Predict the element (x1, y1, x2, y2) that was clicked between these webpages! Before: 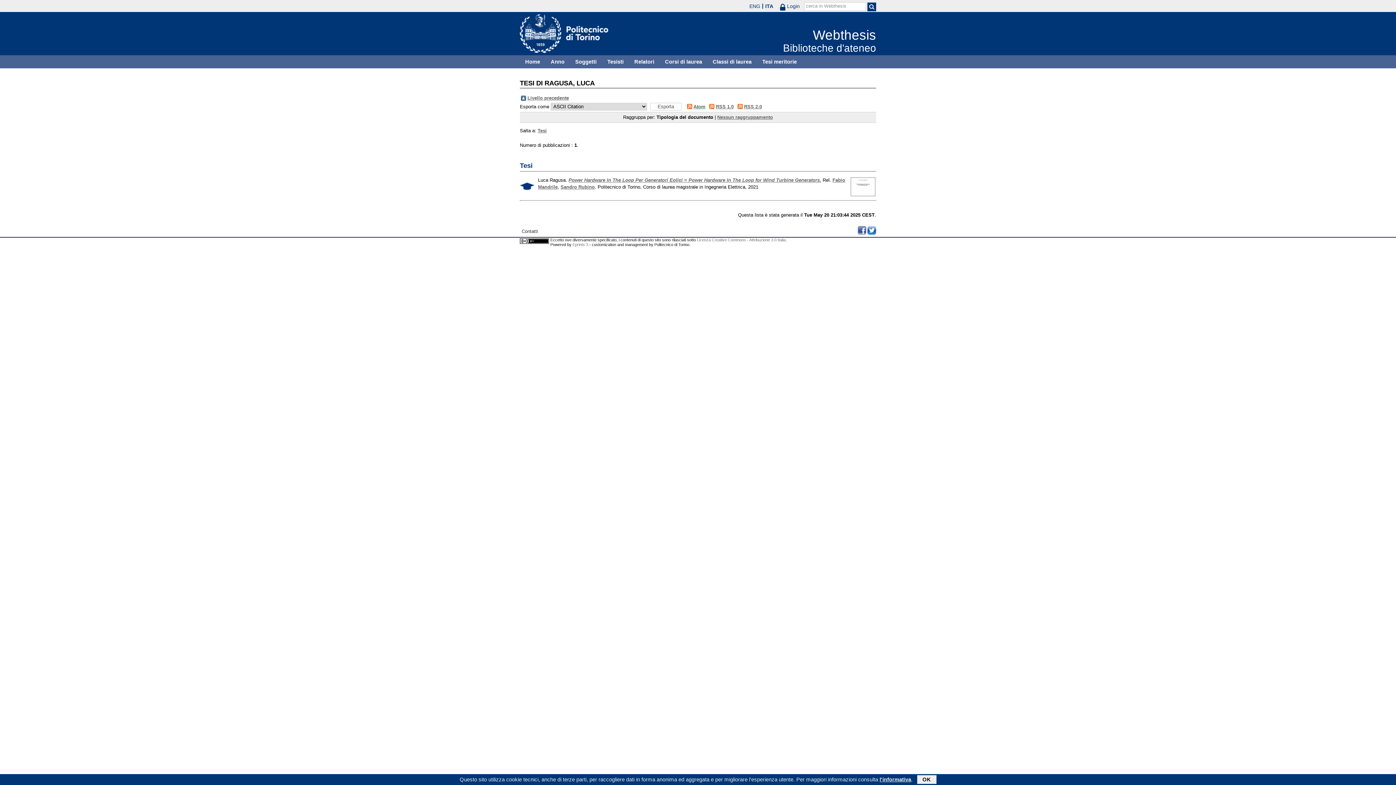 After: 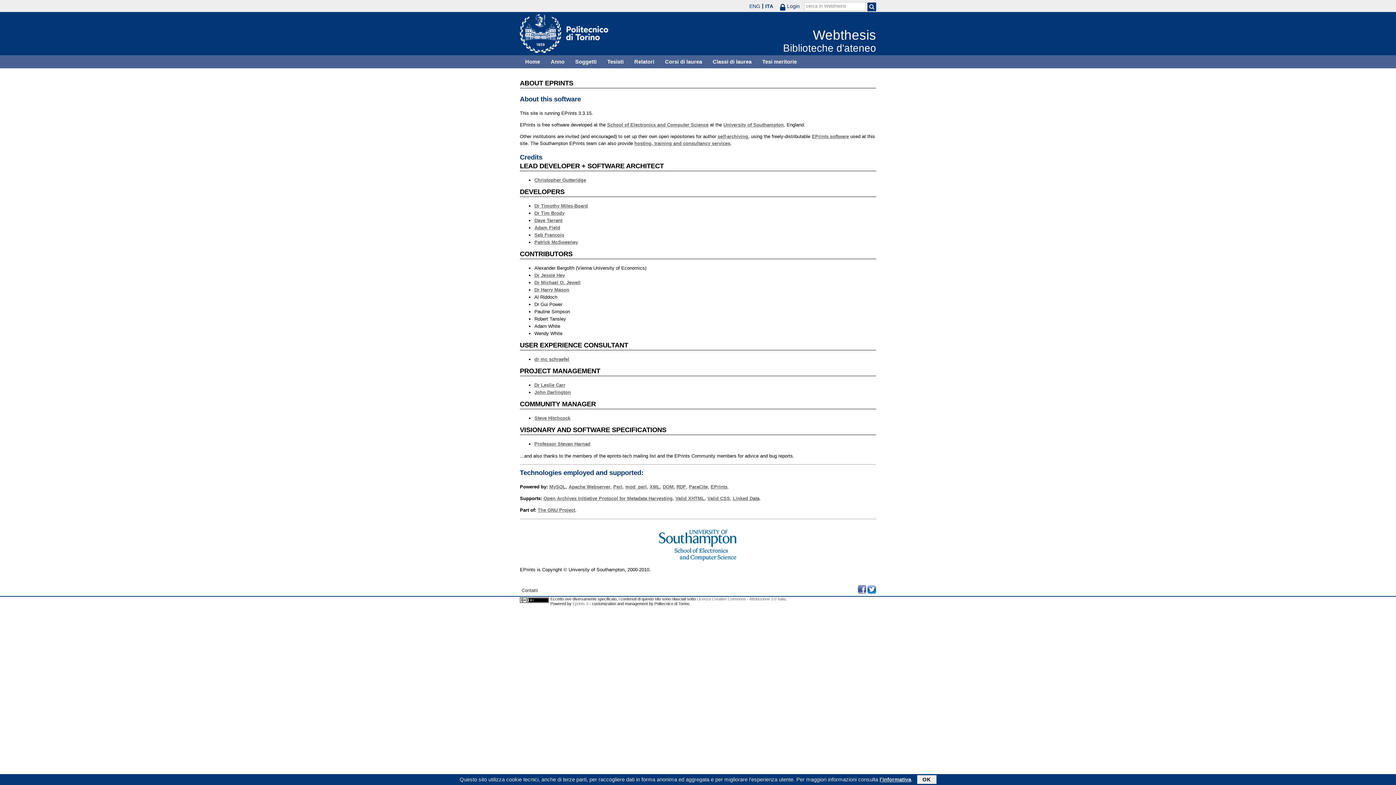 Action: bbox: (572, 242, 588, 246) label: Eprints 3